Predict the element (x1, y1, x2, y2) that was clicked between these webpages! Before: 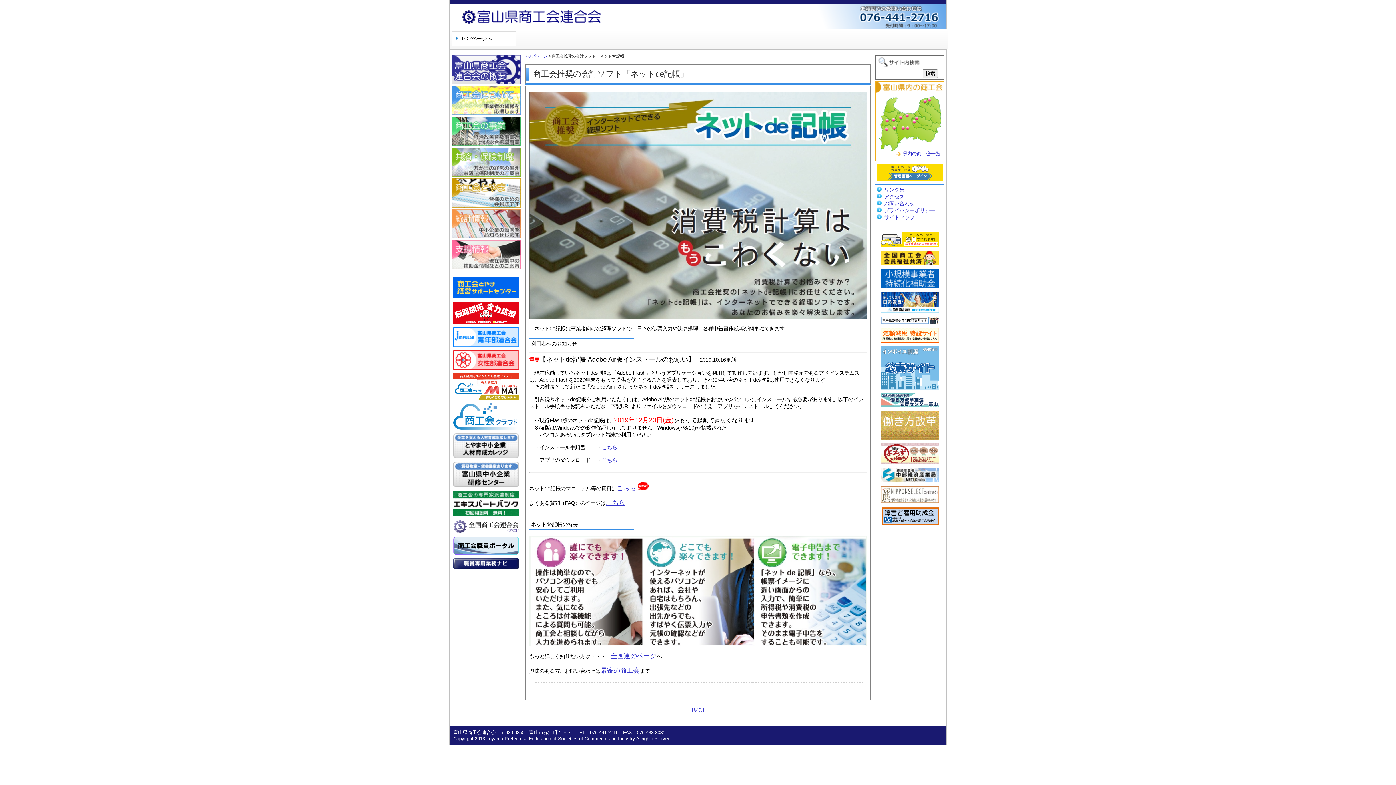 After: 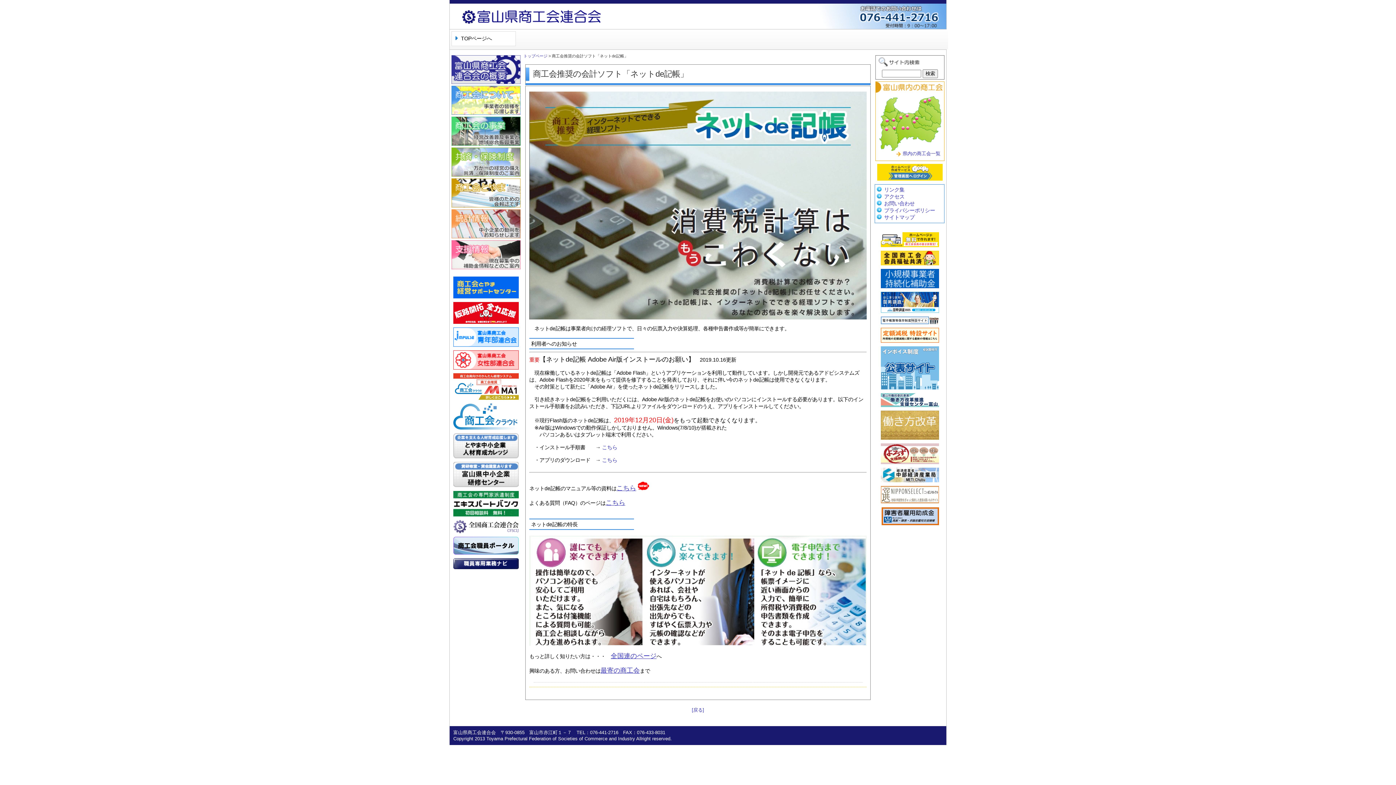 Action: bbox: (879, 522, 941, 528)